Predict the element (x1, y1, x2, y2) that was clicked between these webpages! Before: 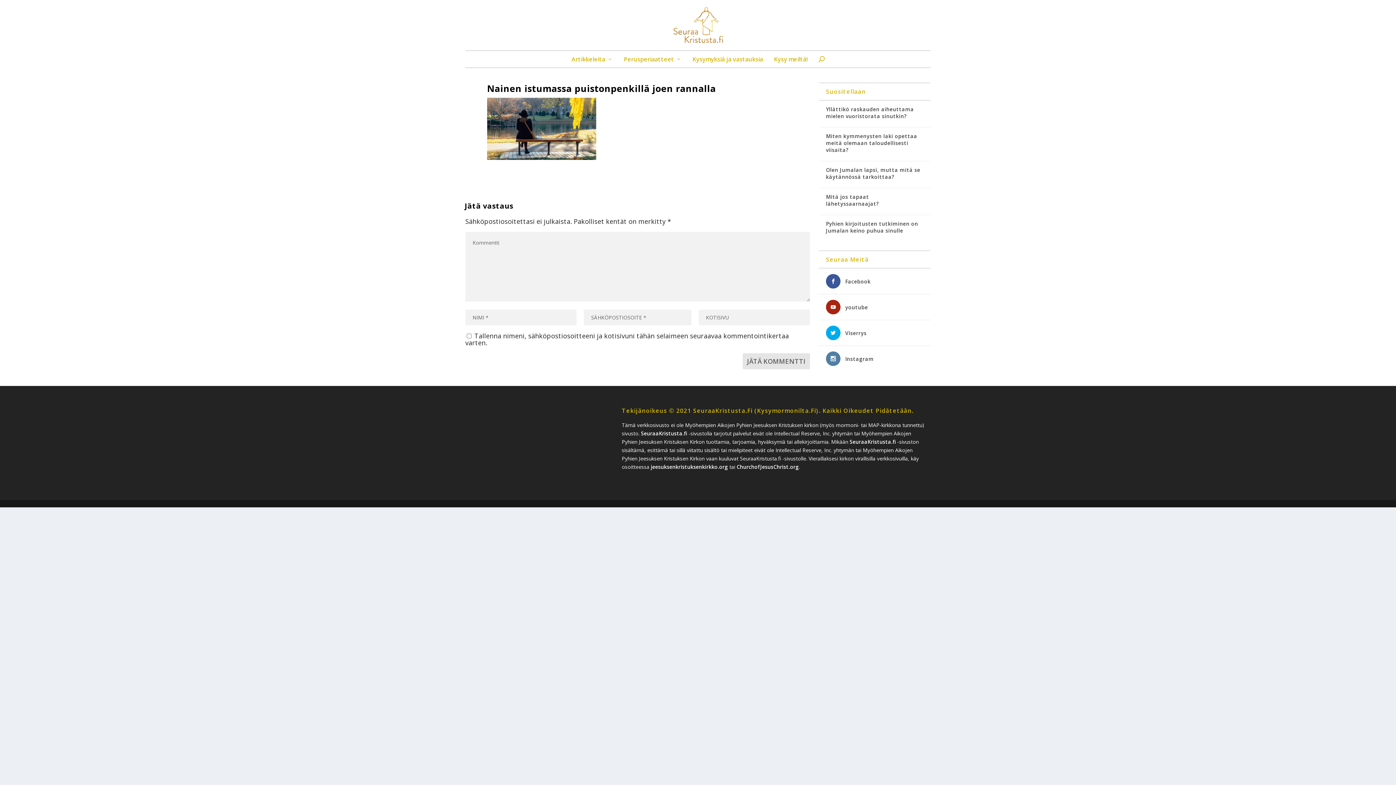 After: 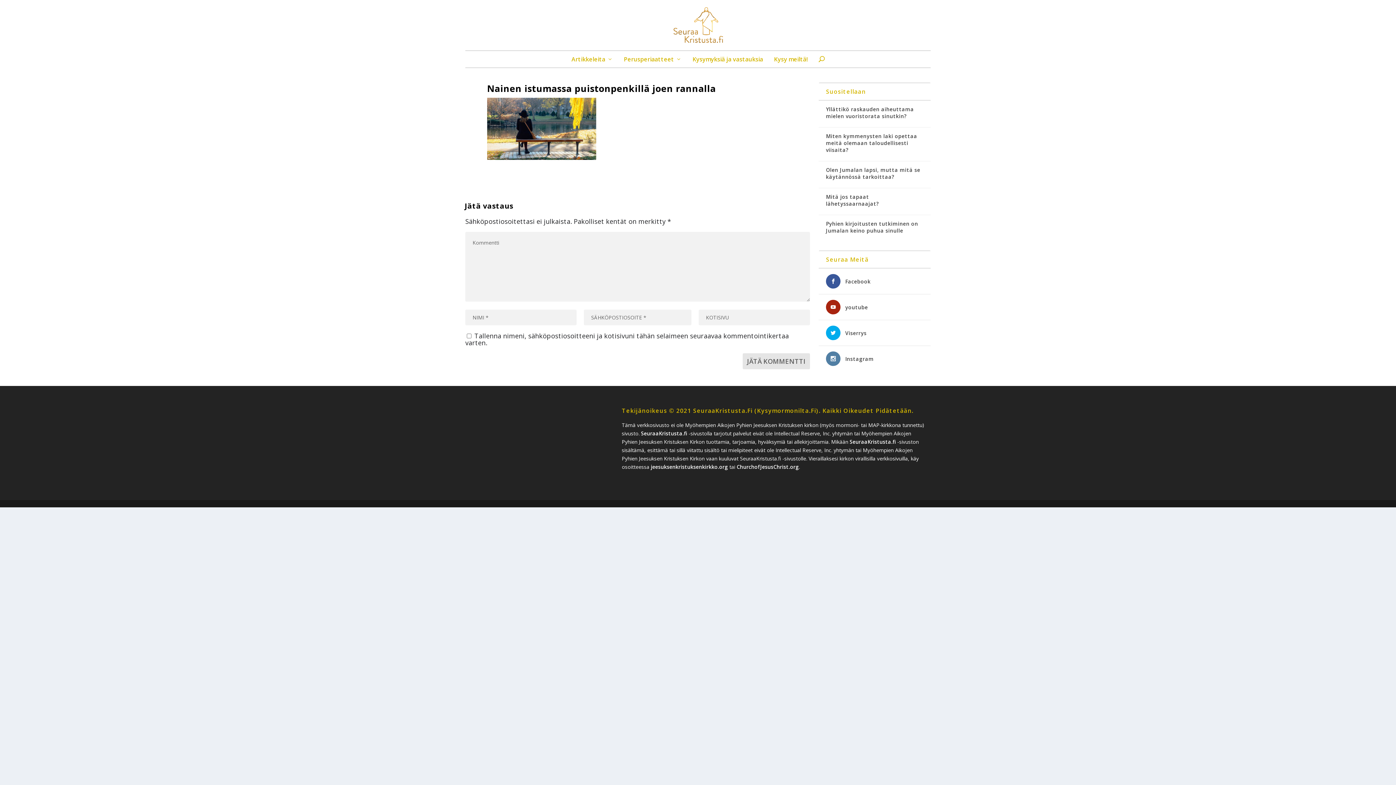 Action: bbox: (641, 430, 687, 437) label: SeuraaKristusta.fi